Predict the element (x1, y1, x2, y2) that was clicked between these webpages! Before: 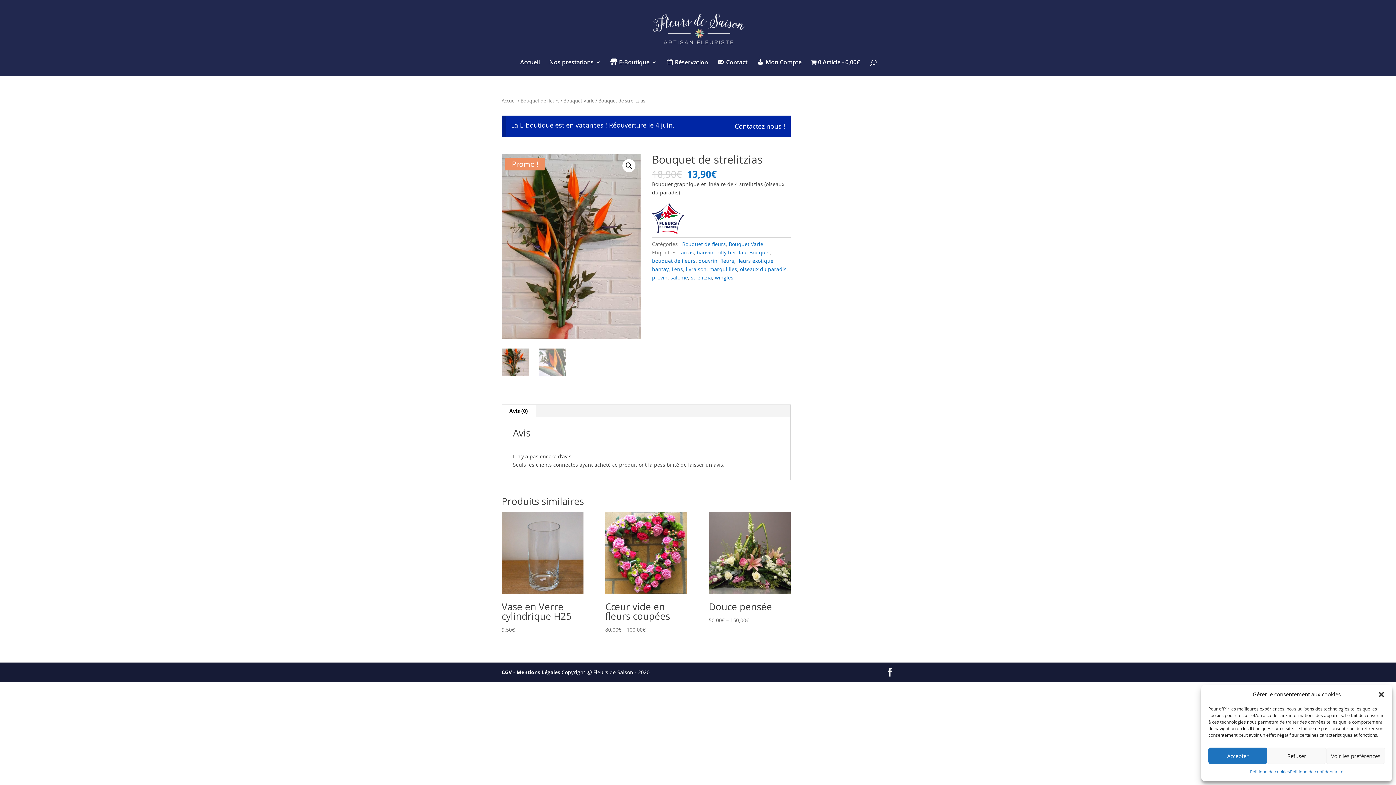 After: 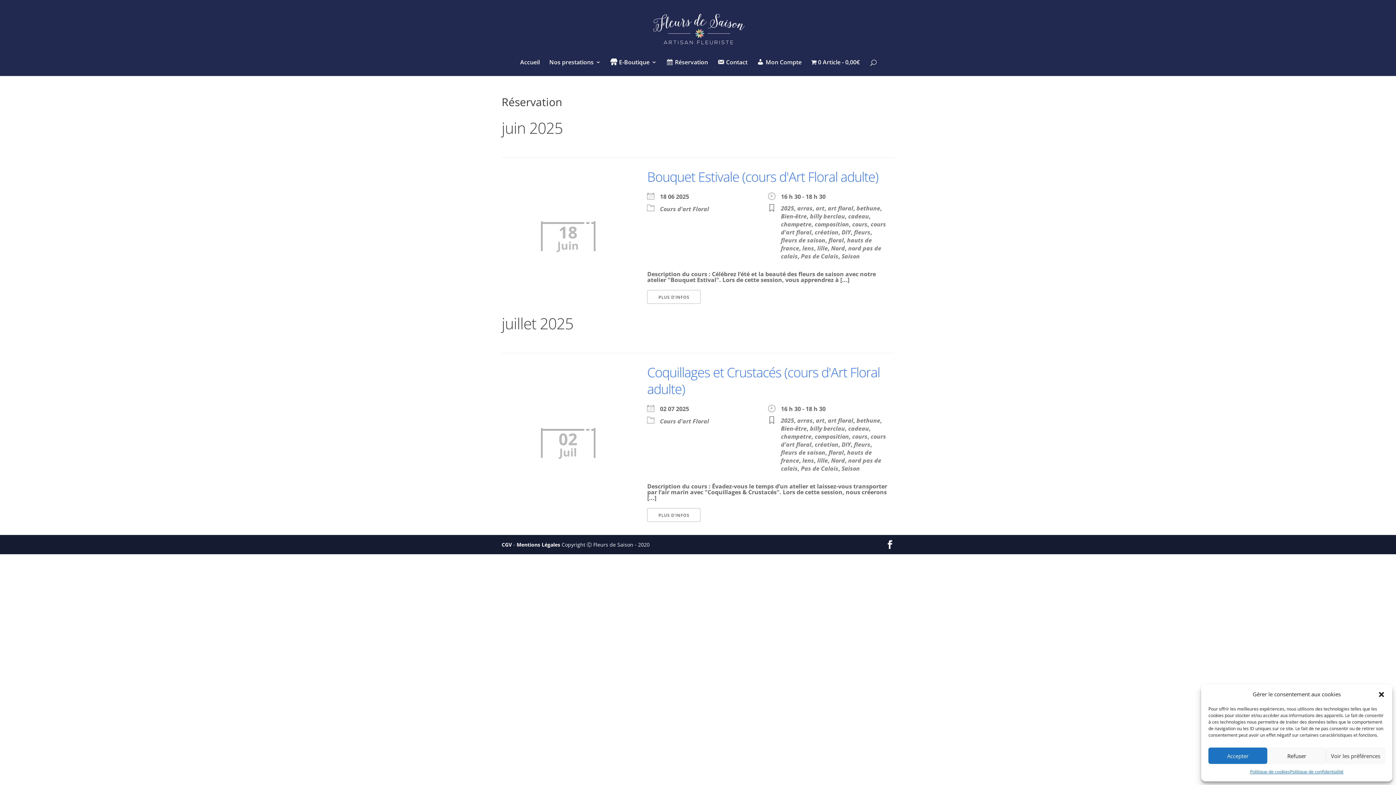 Action: bbox: (666, 59, 708, 75) label: Réservation